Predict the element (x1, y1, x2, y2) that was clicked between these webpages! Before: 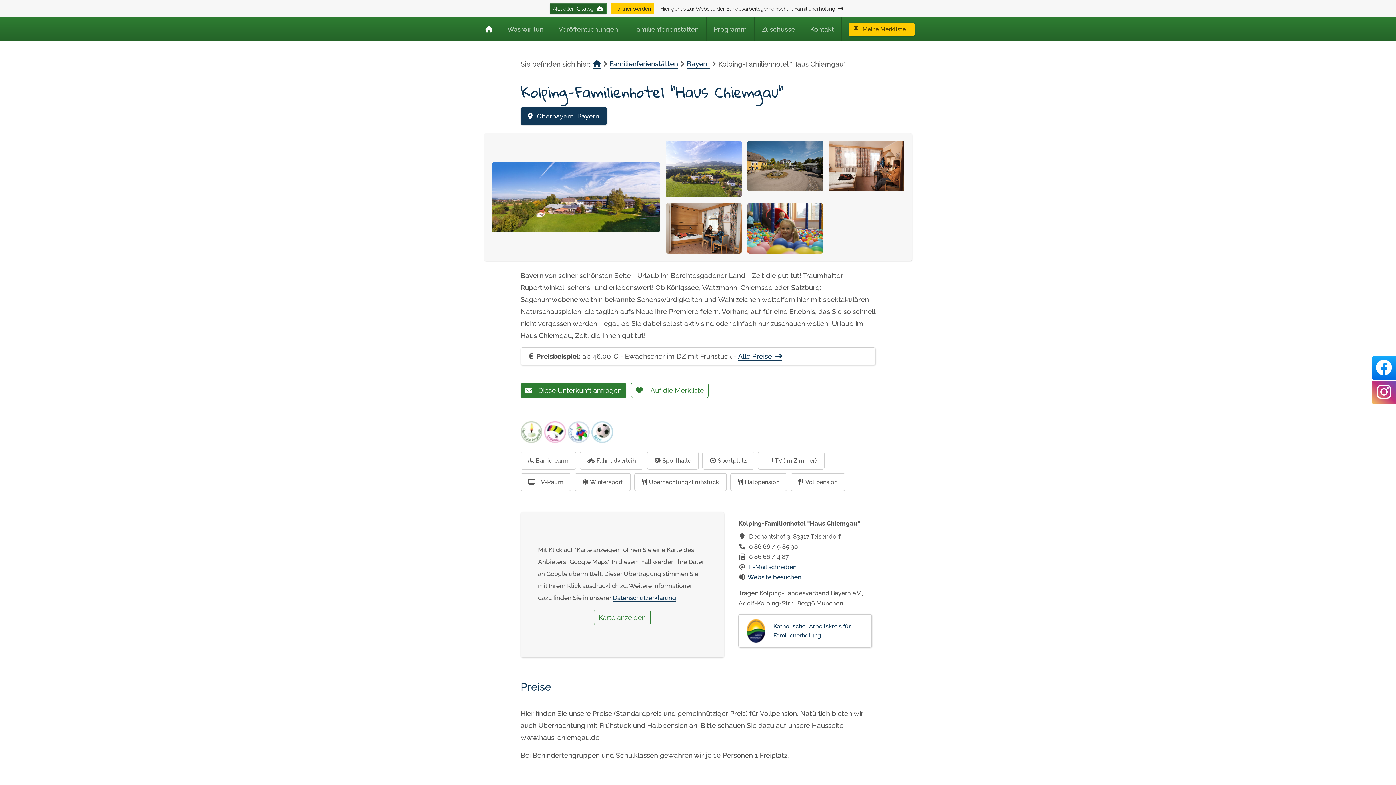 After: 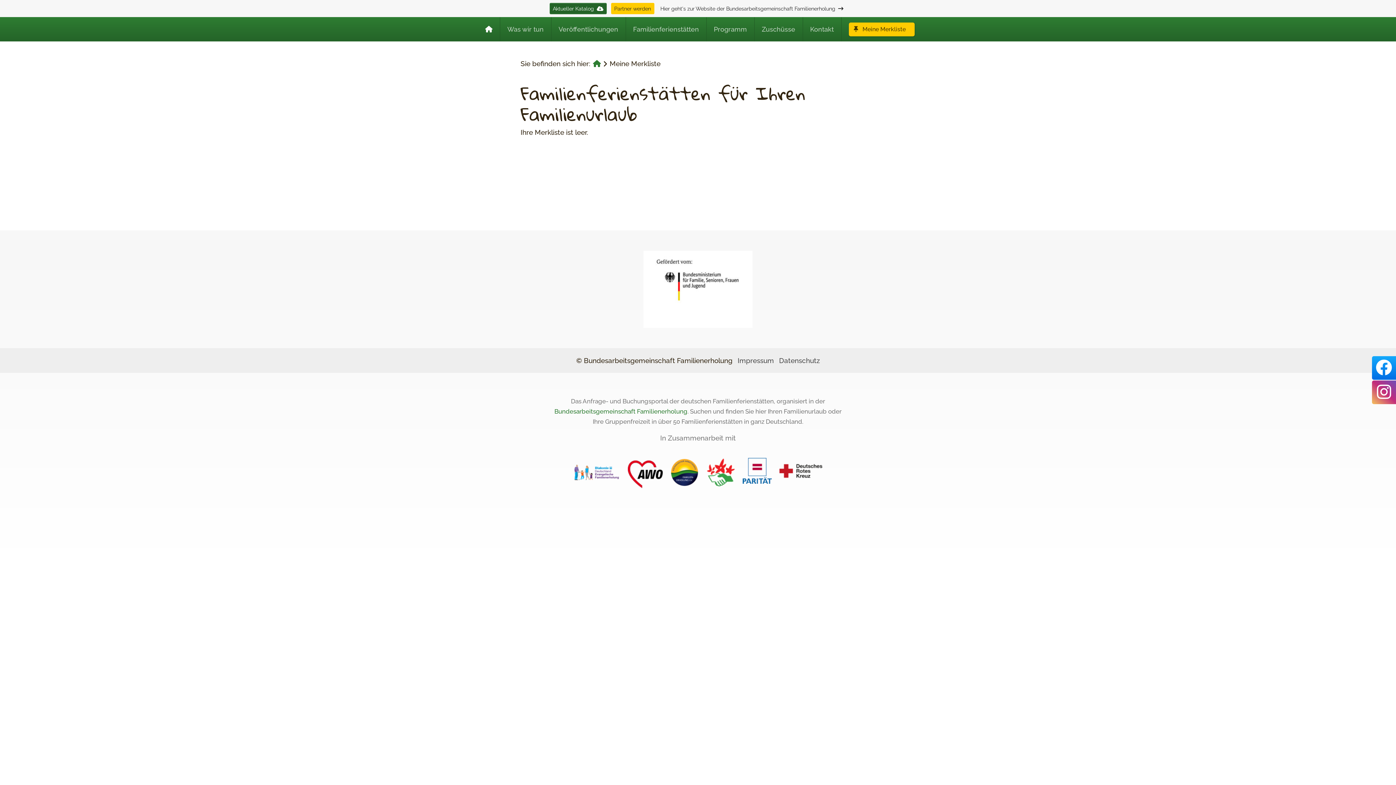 Action: label:  Meine Merkliste bbox: (848, 22, 914, 36)